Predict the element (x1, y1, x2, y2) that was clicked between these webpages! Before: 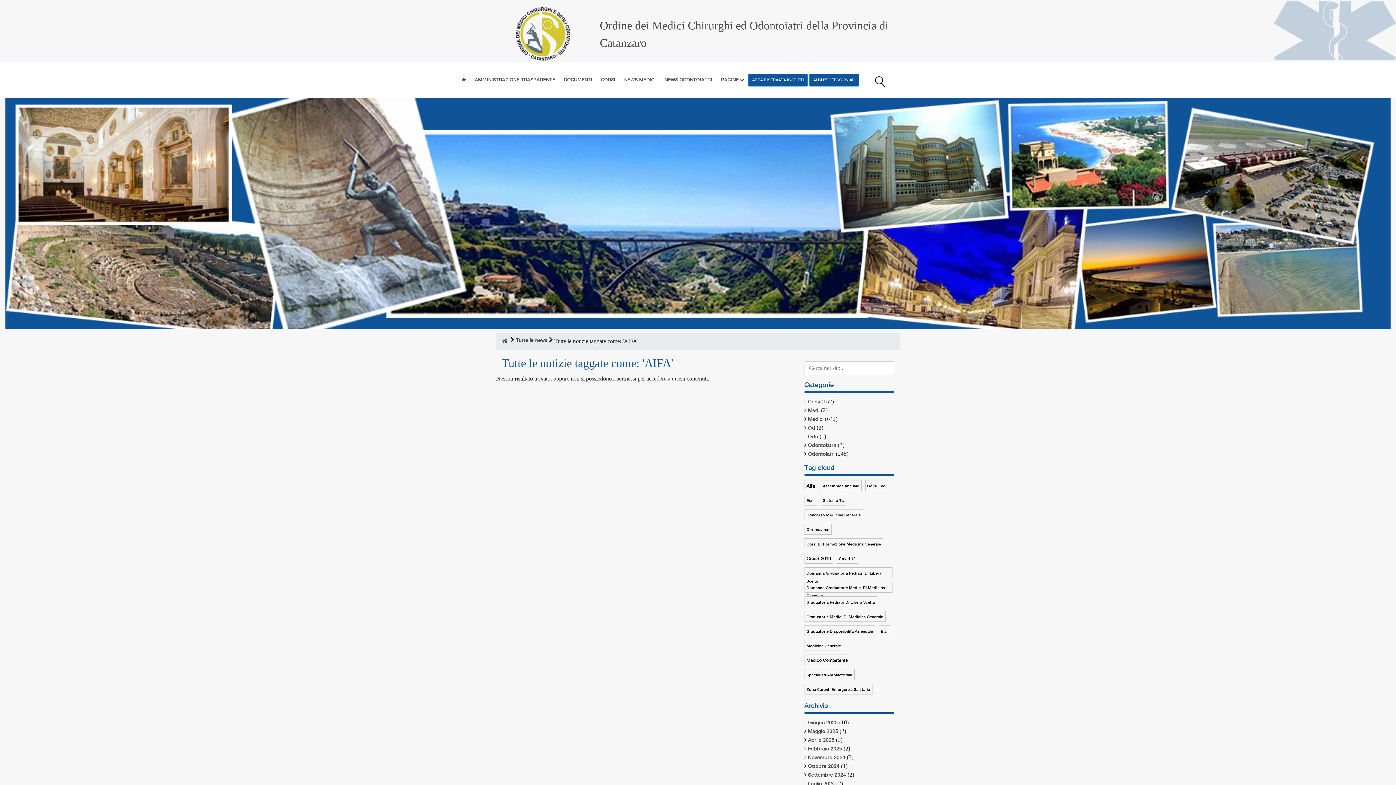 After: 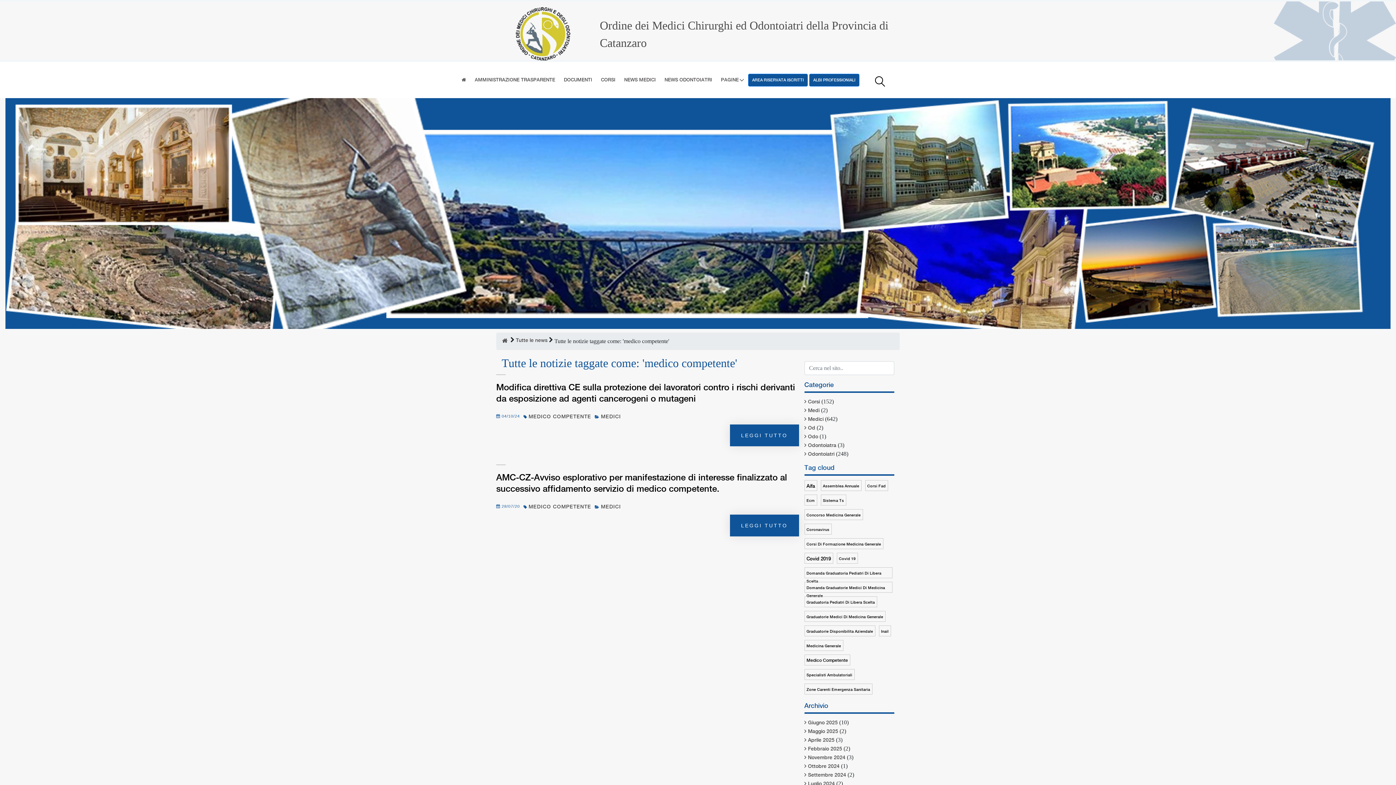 Action: bbox: (804, 654, 850, 665) label: Medico Competente